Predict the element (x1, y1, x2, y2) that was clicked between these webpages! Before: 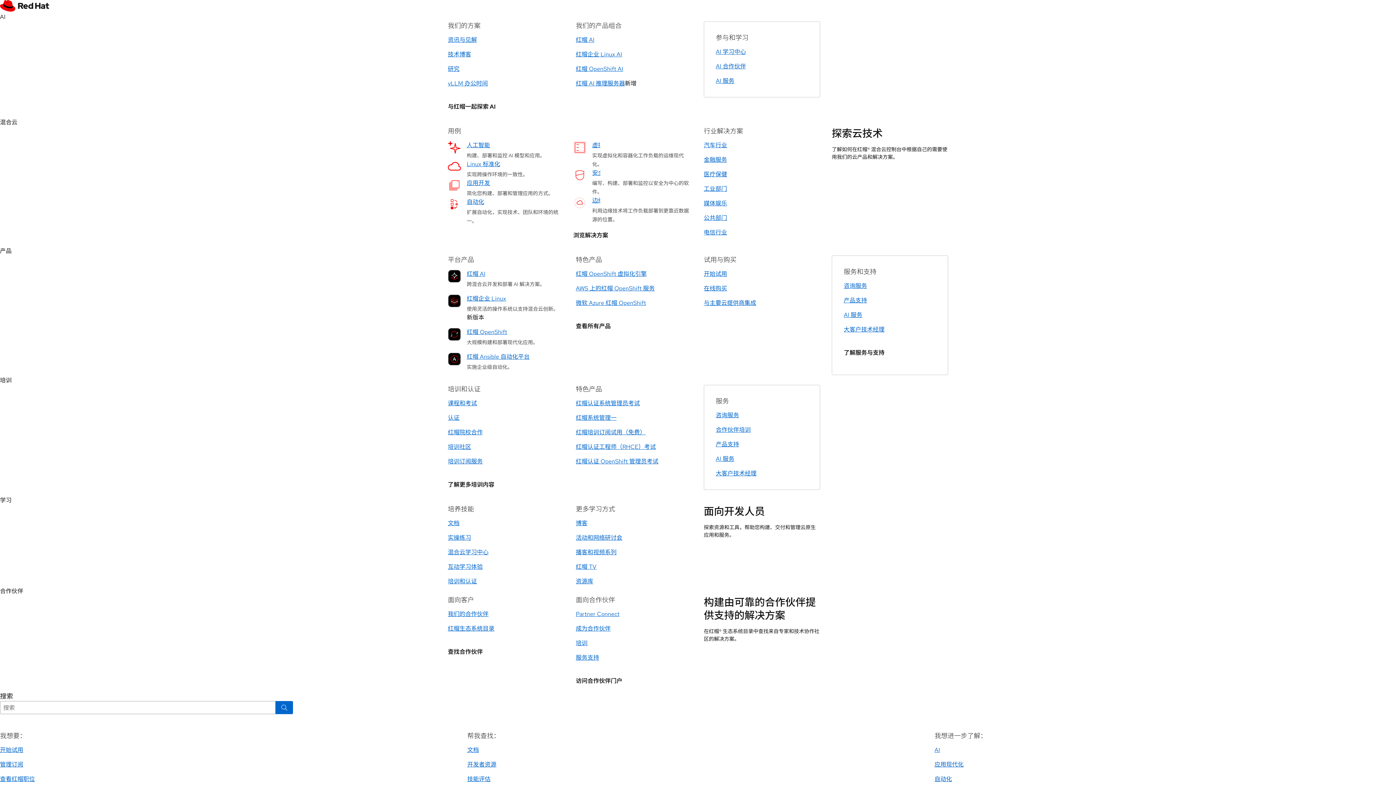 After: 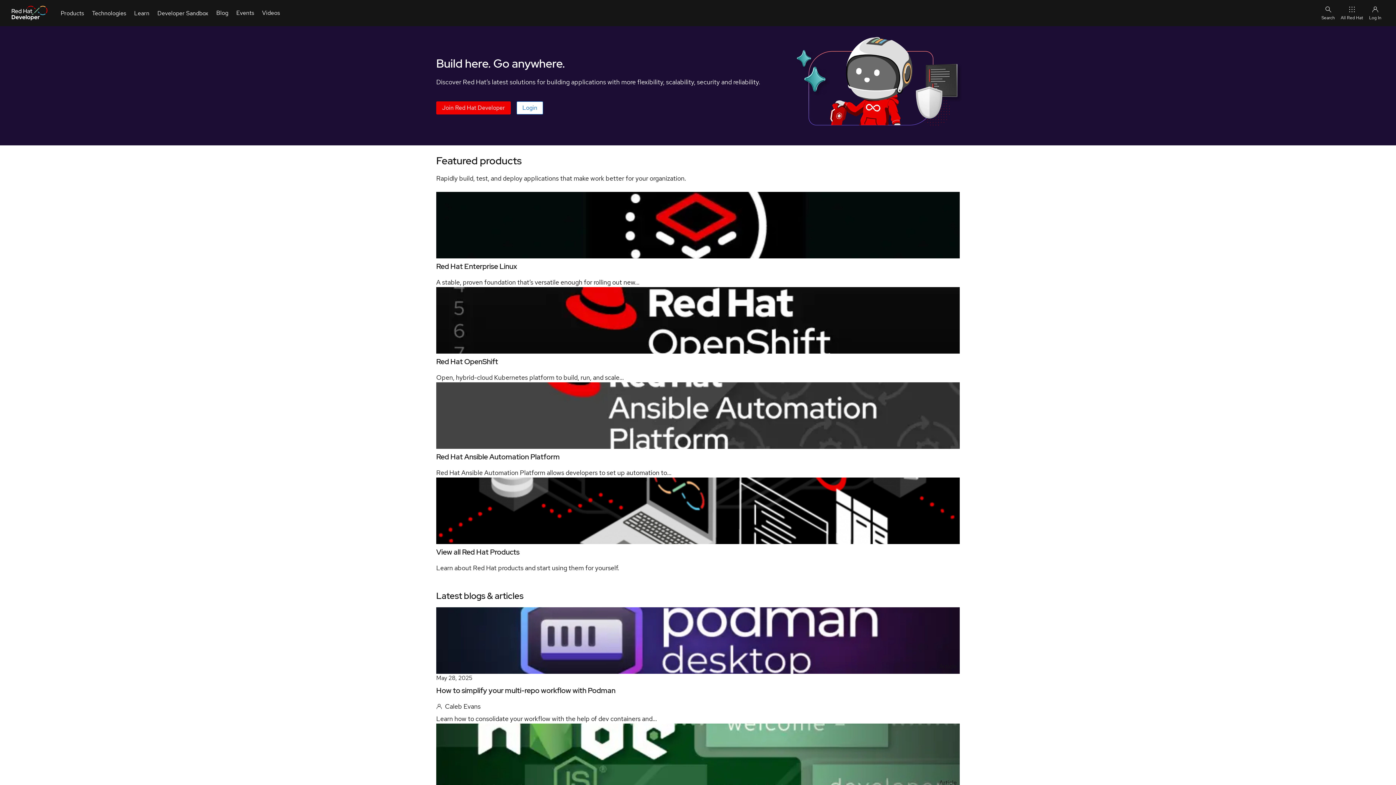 Action: label: 面向开发人员 bbox: (704, 504, 765, 518)